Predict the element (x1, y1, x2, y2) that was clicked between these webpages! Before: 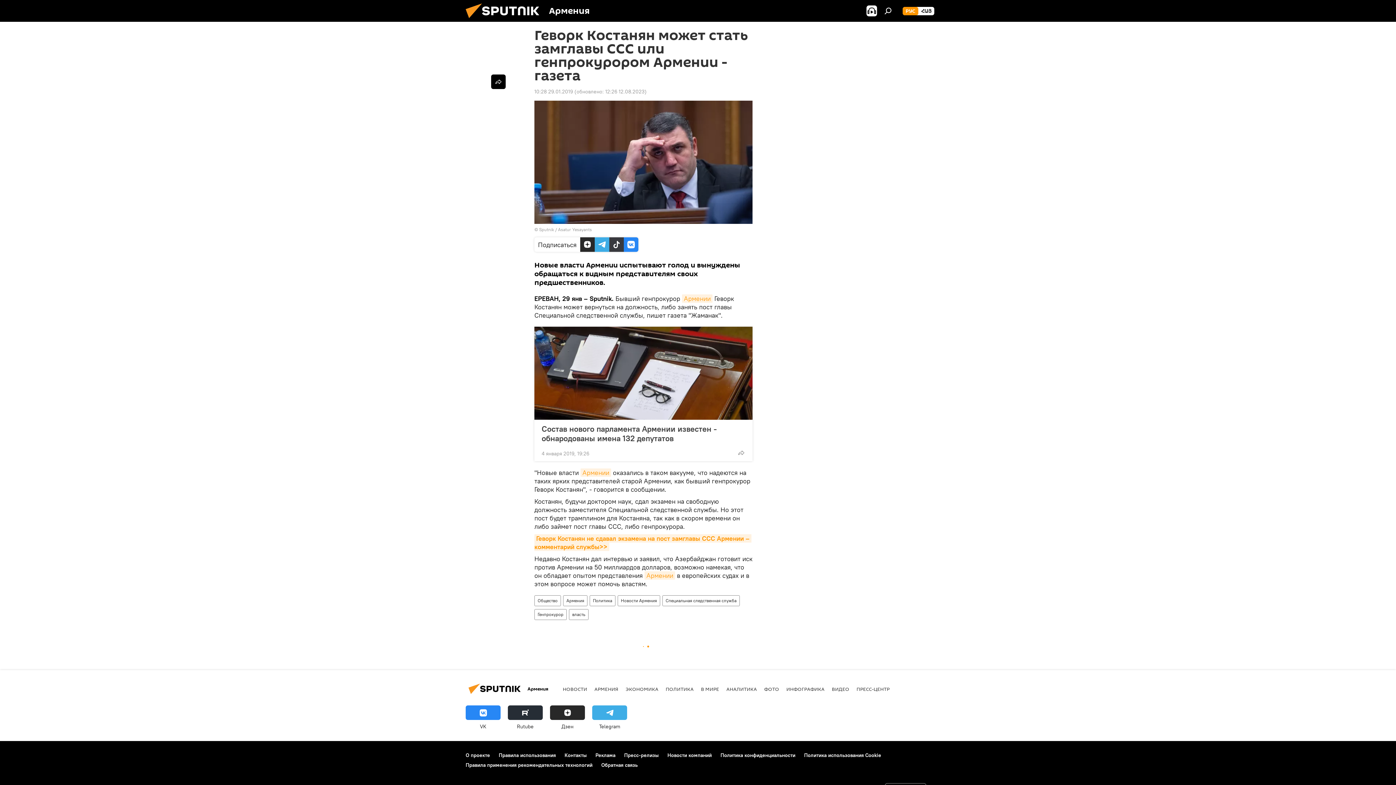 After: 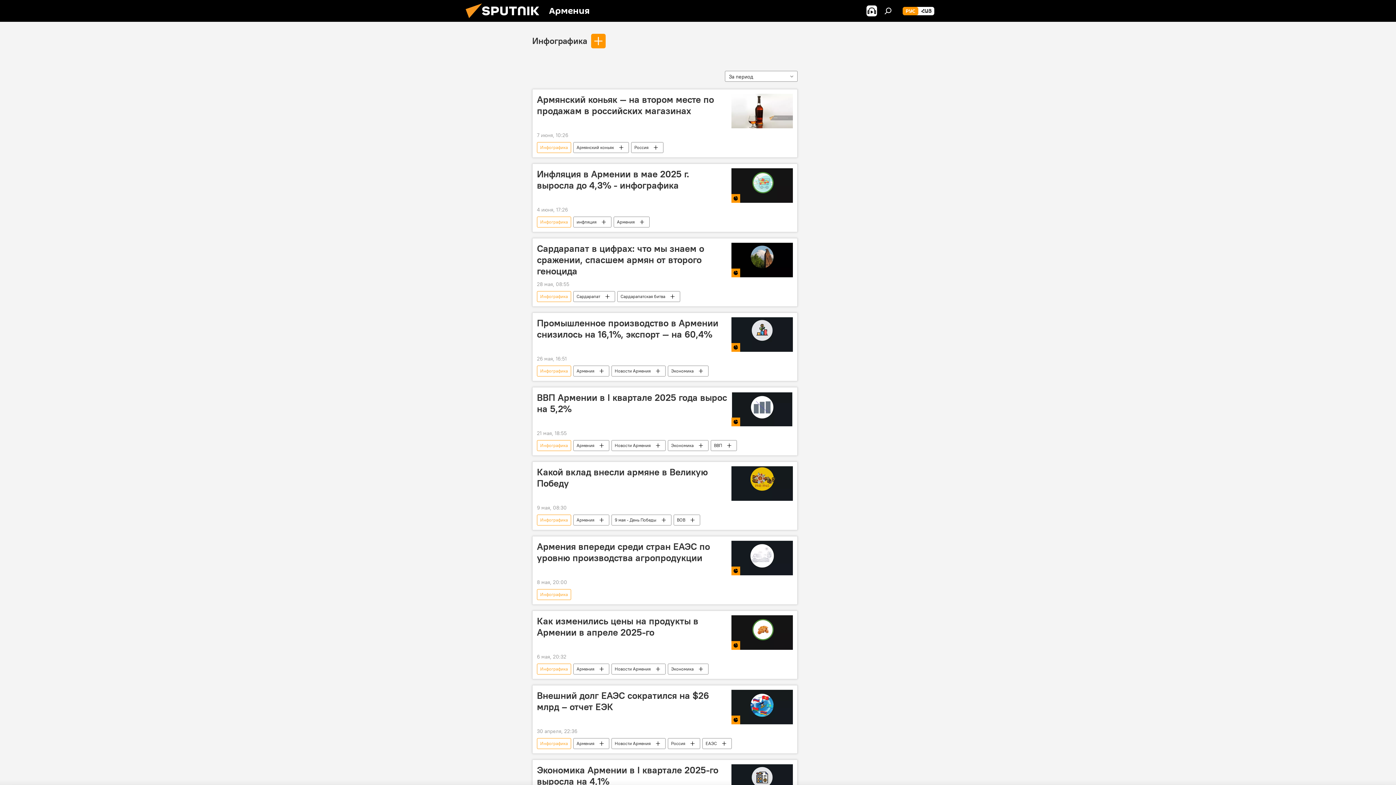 Action: bbox: (786, 686, 824, 692) label: ИНФОГРАФИКА